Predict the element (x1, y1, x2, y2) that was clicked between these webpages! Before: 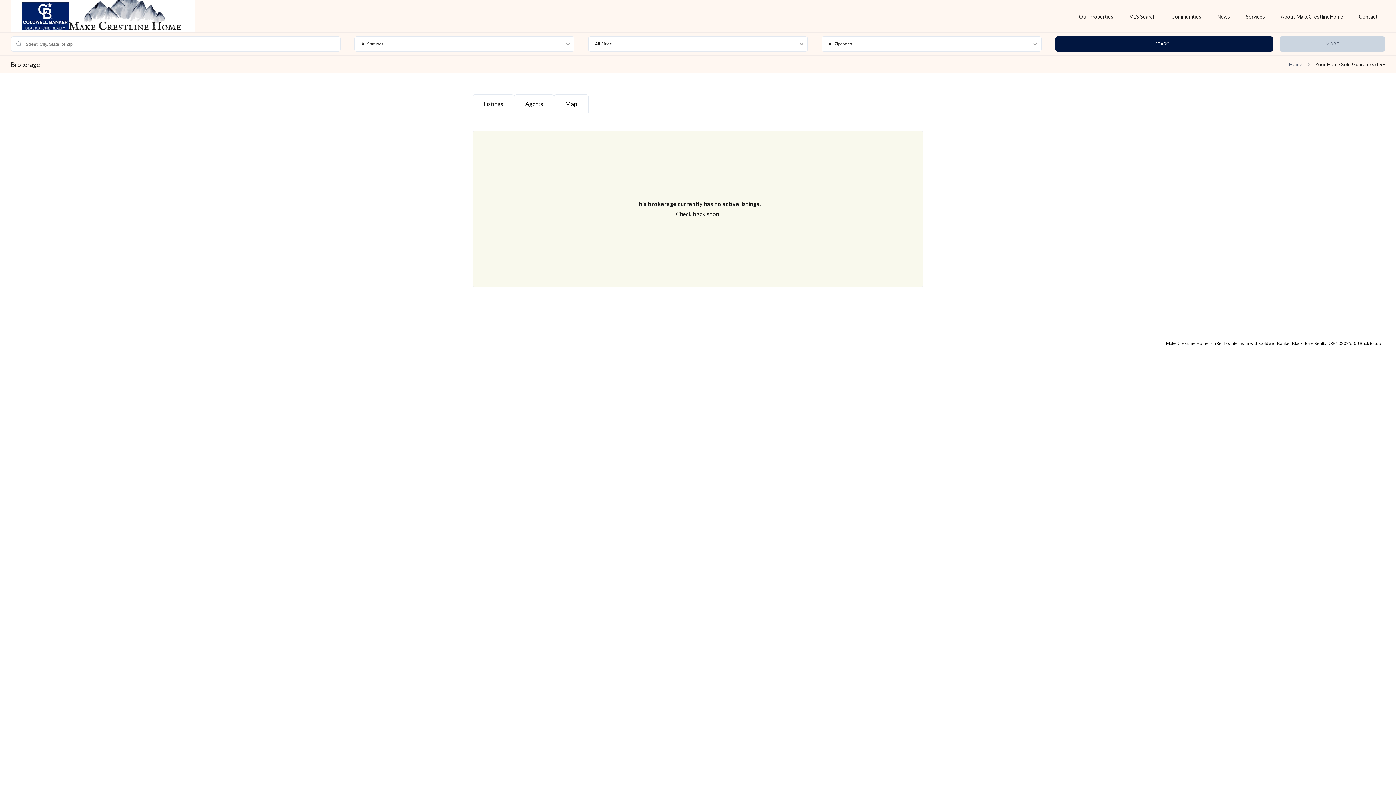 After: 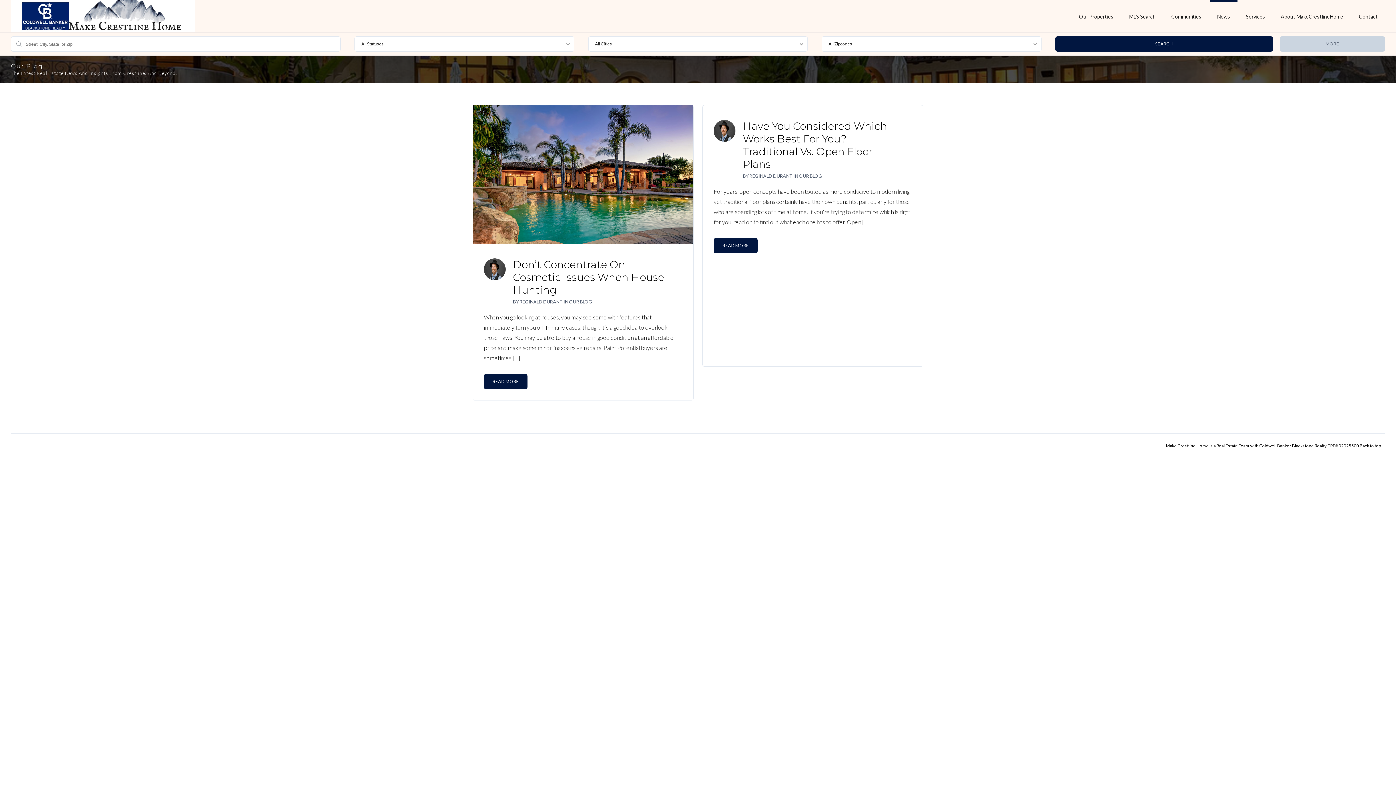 Action: bbox: (1210, 0, 1237, 25) label: News